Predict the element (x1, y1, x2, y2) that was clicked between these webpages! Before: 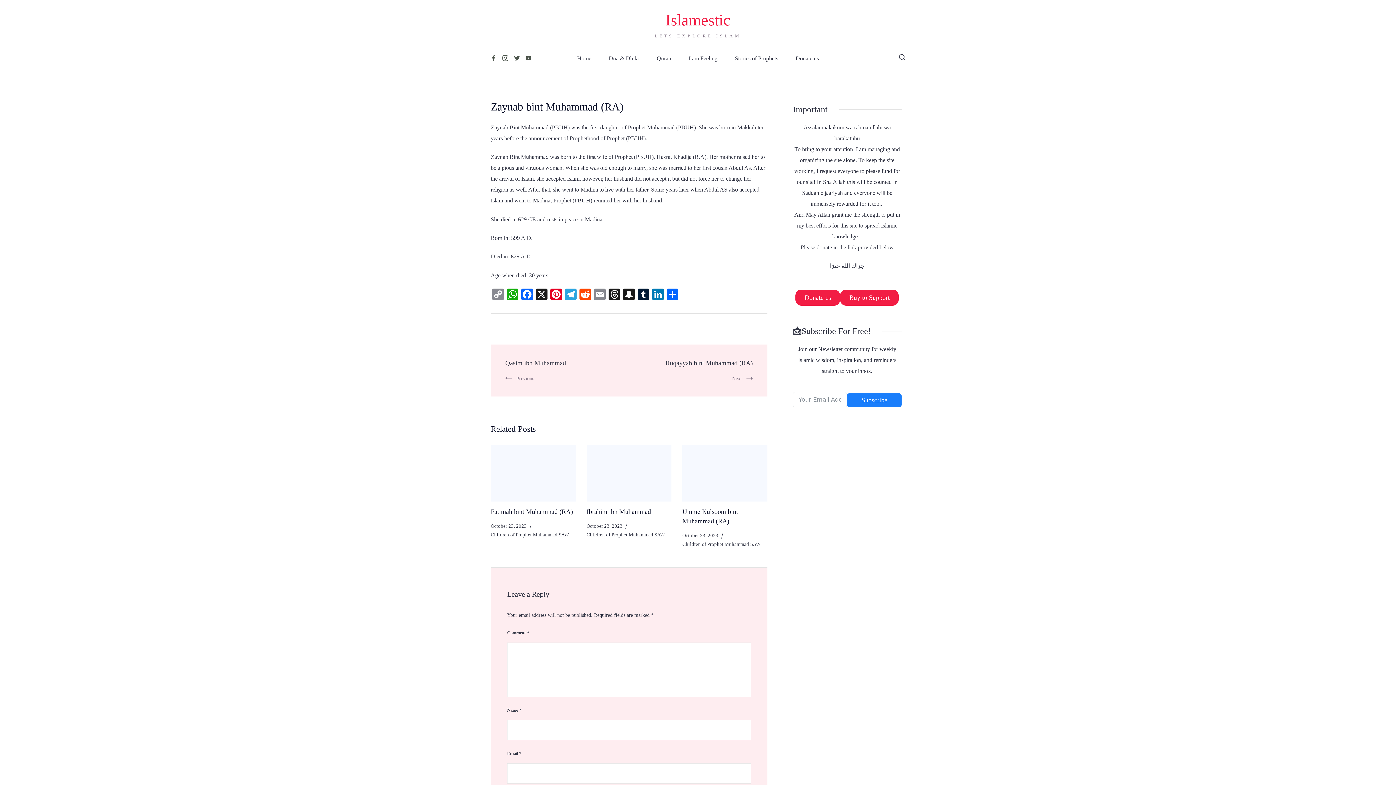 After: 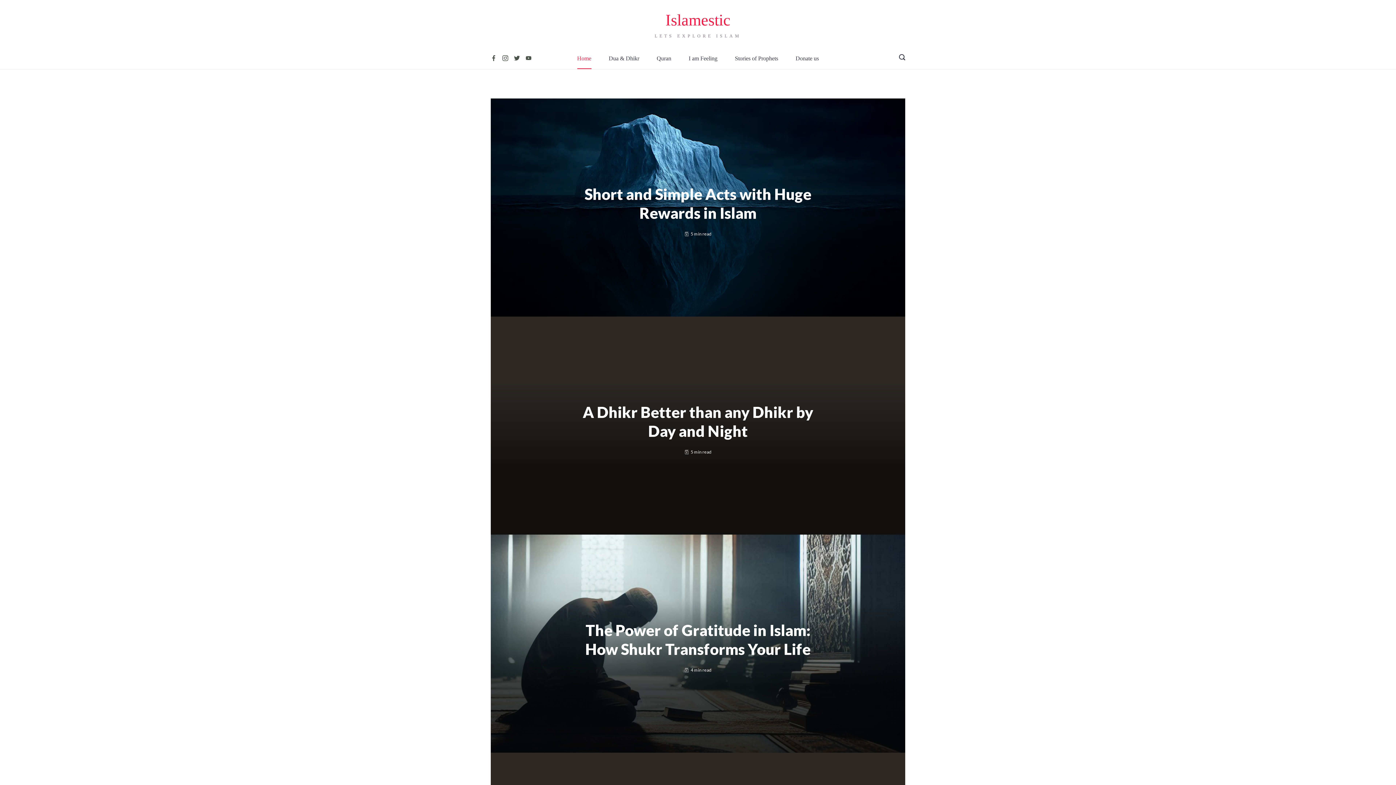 Action: label: Islamestic bbox: (665, 11, 730, 28)